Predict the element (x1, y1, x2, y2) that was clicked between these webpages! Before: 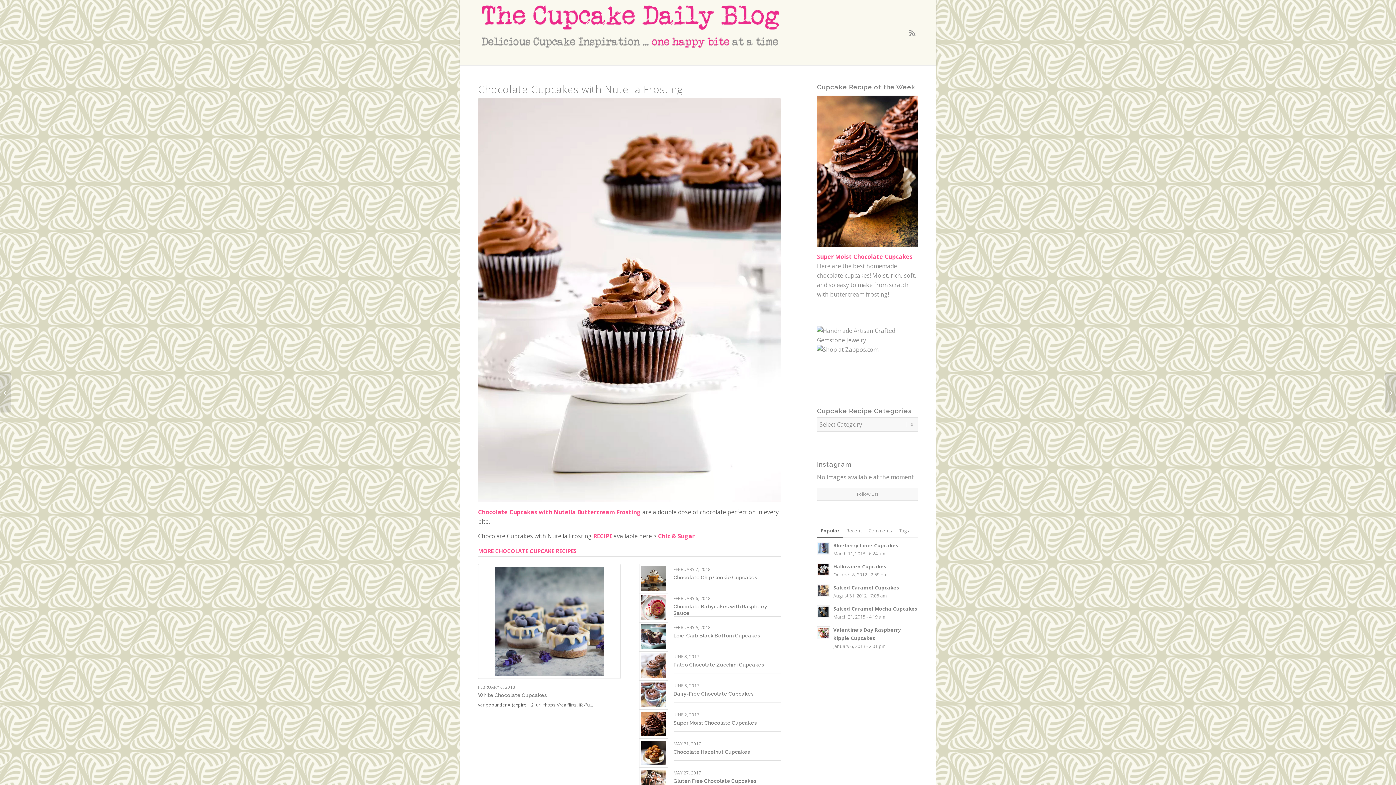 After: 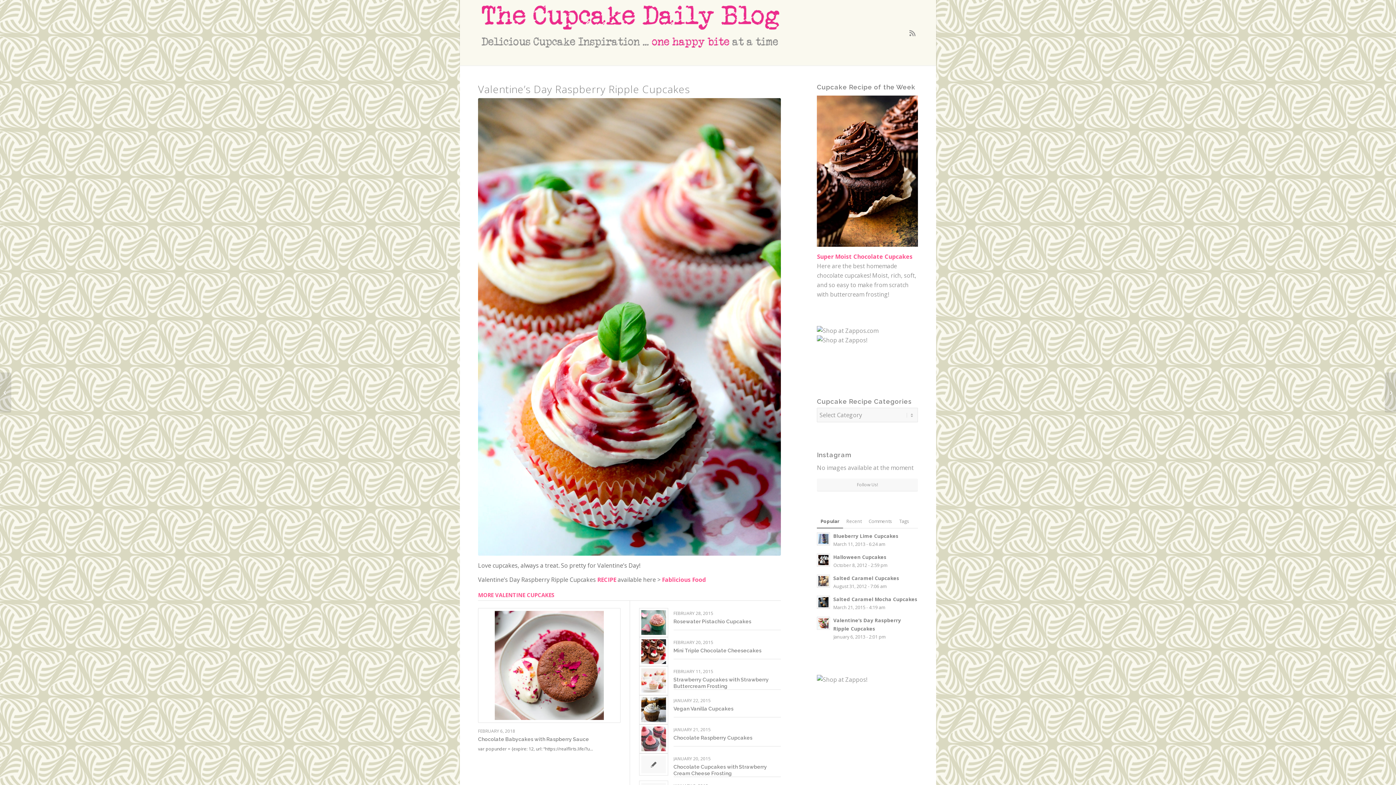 Action: bbox: (817, 626, 830, 639)